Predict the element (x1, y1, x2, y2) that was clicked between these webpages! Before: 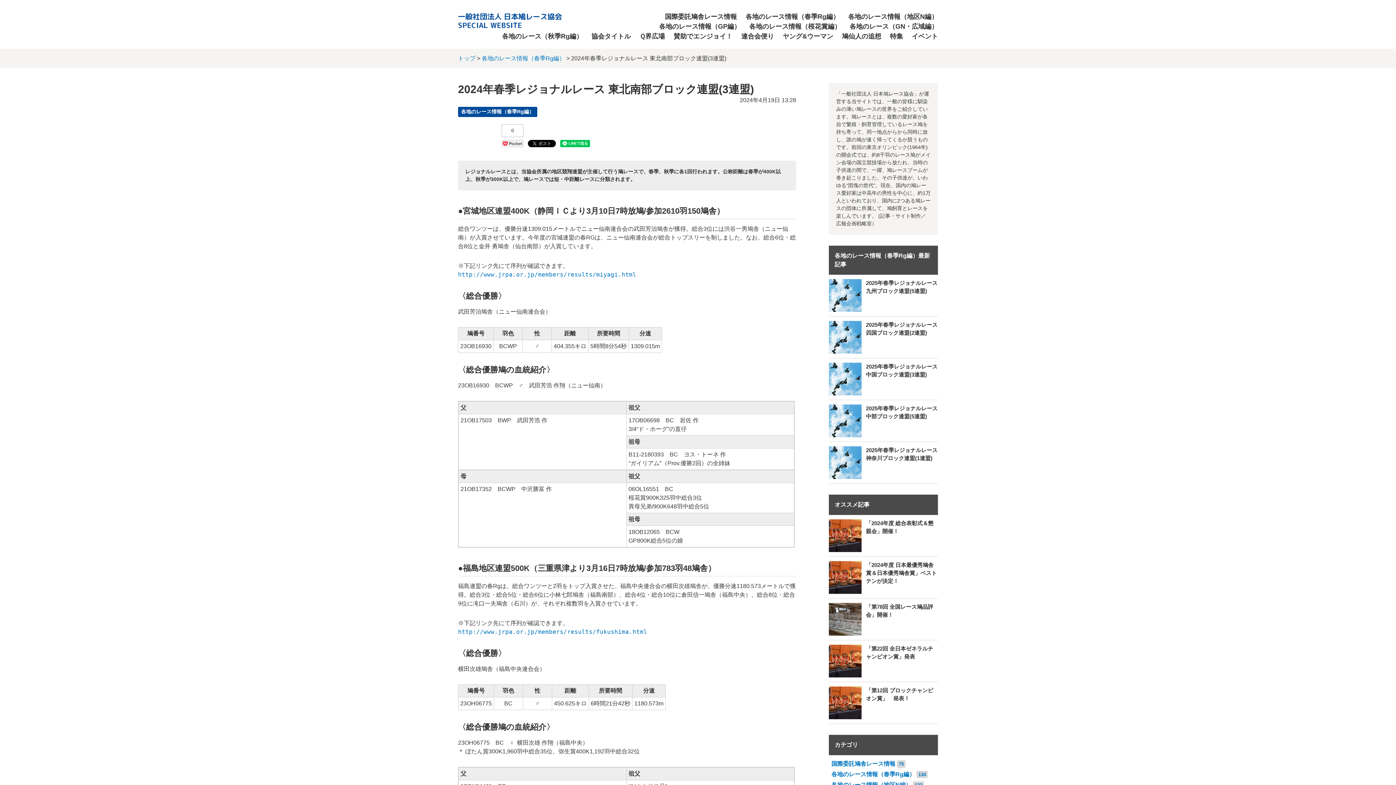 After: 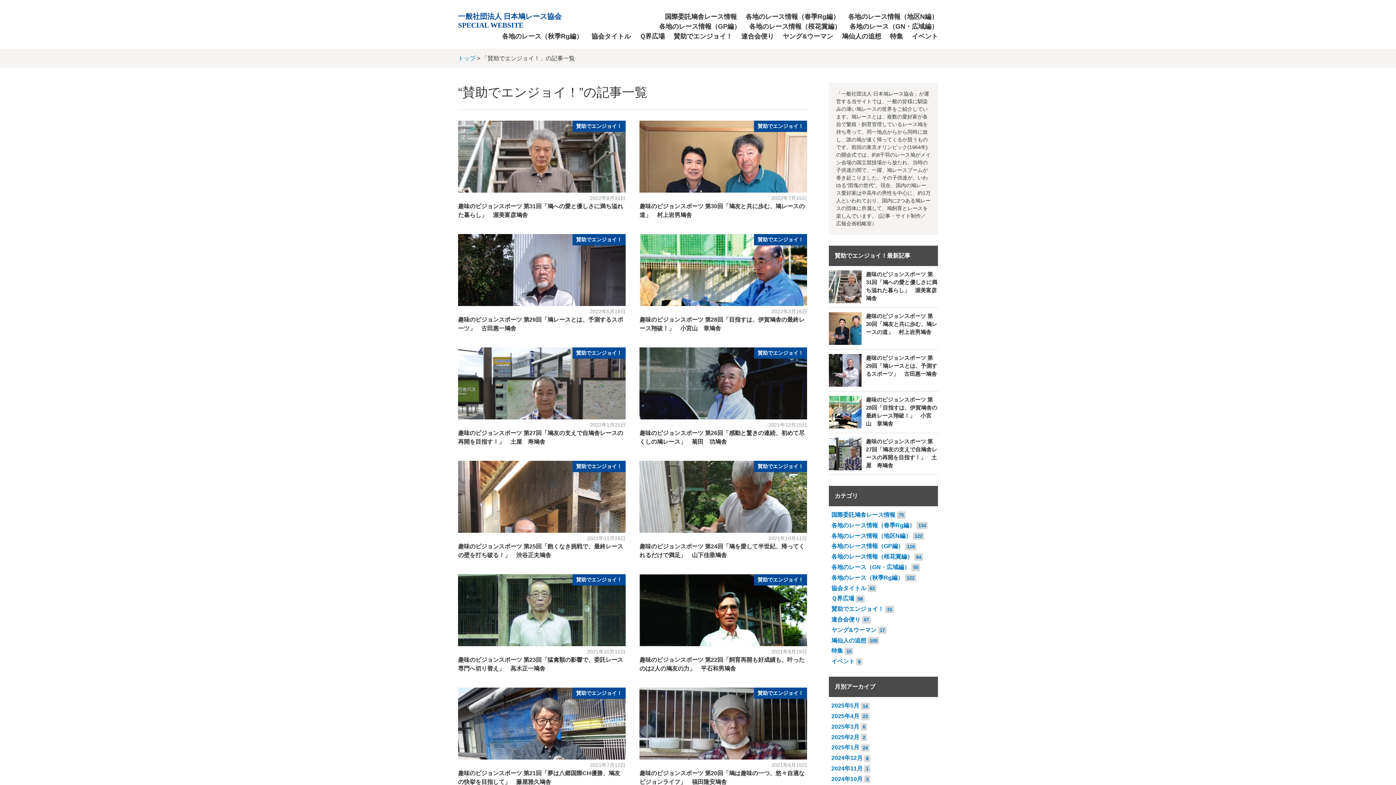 Action: bbox: (673, 32, 732, 40) label: 賛助でエンジョイ！